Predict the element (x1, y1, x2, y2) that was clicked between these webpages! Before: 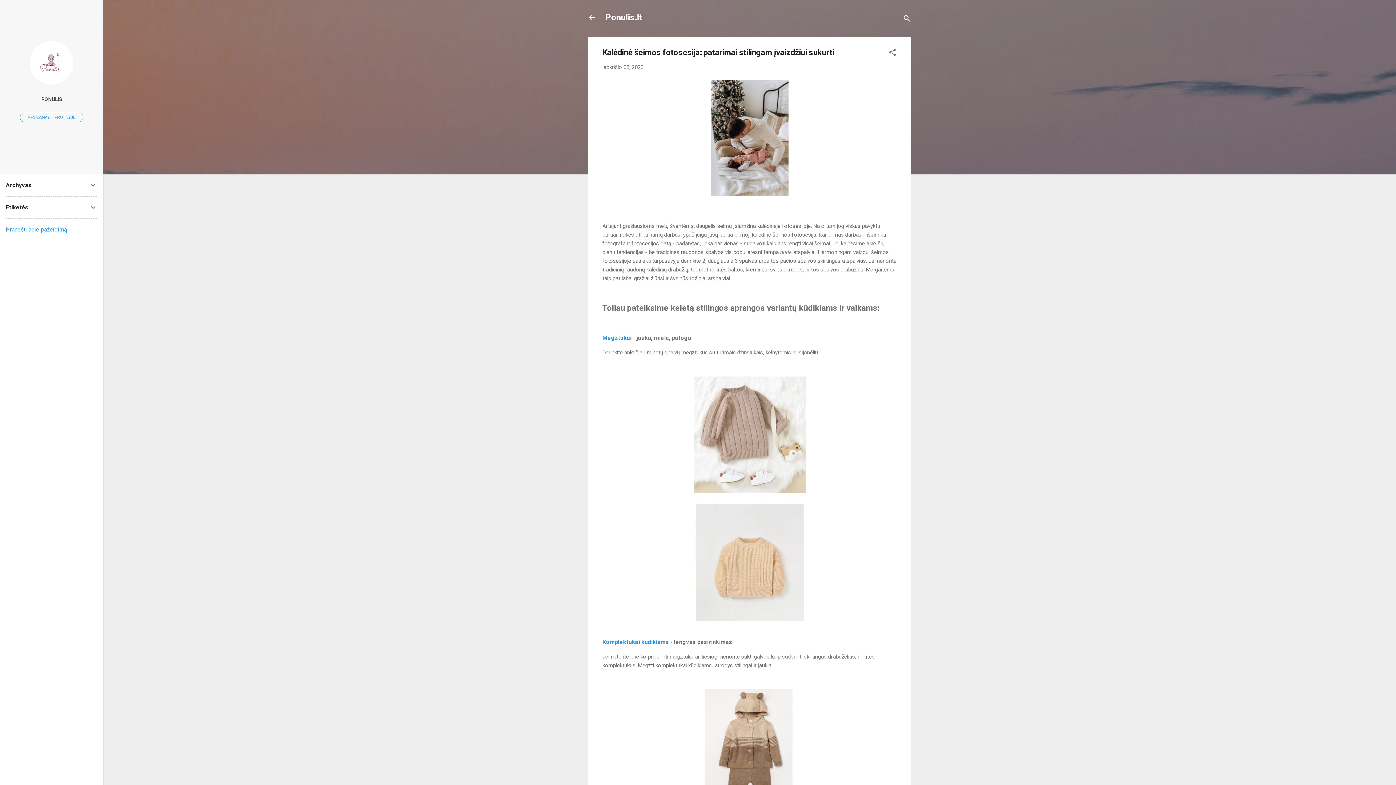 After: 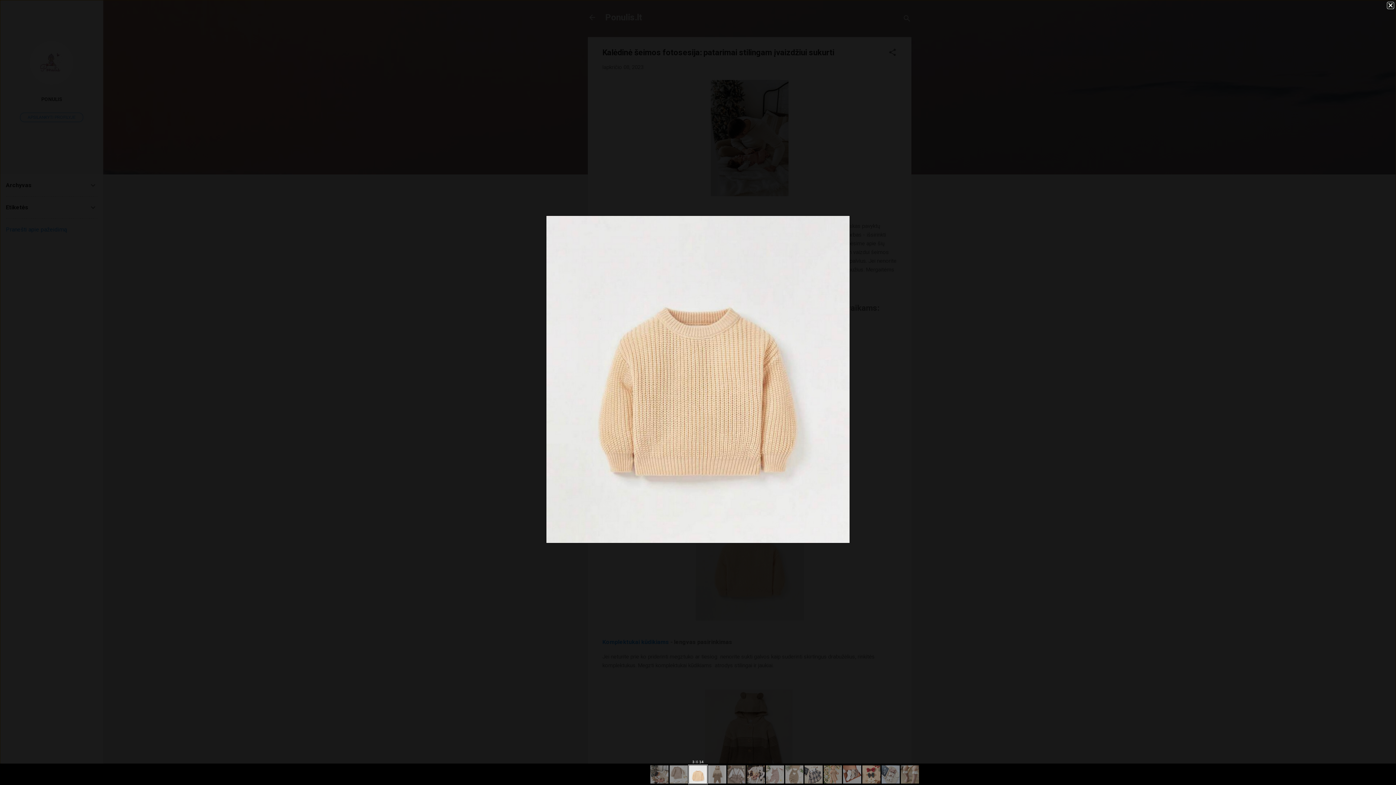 Action: bbox: (695, 615, 803, 622)